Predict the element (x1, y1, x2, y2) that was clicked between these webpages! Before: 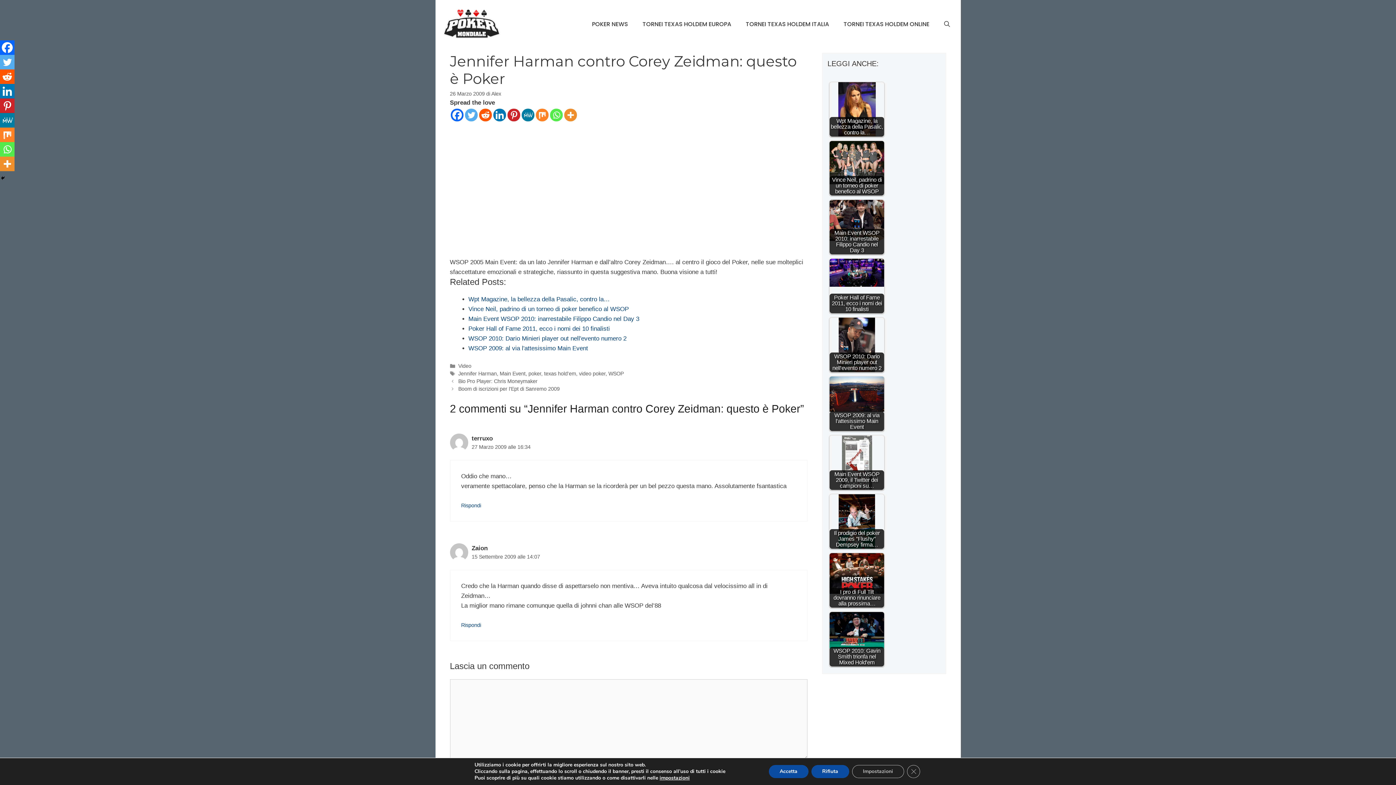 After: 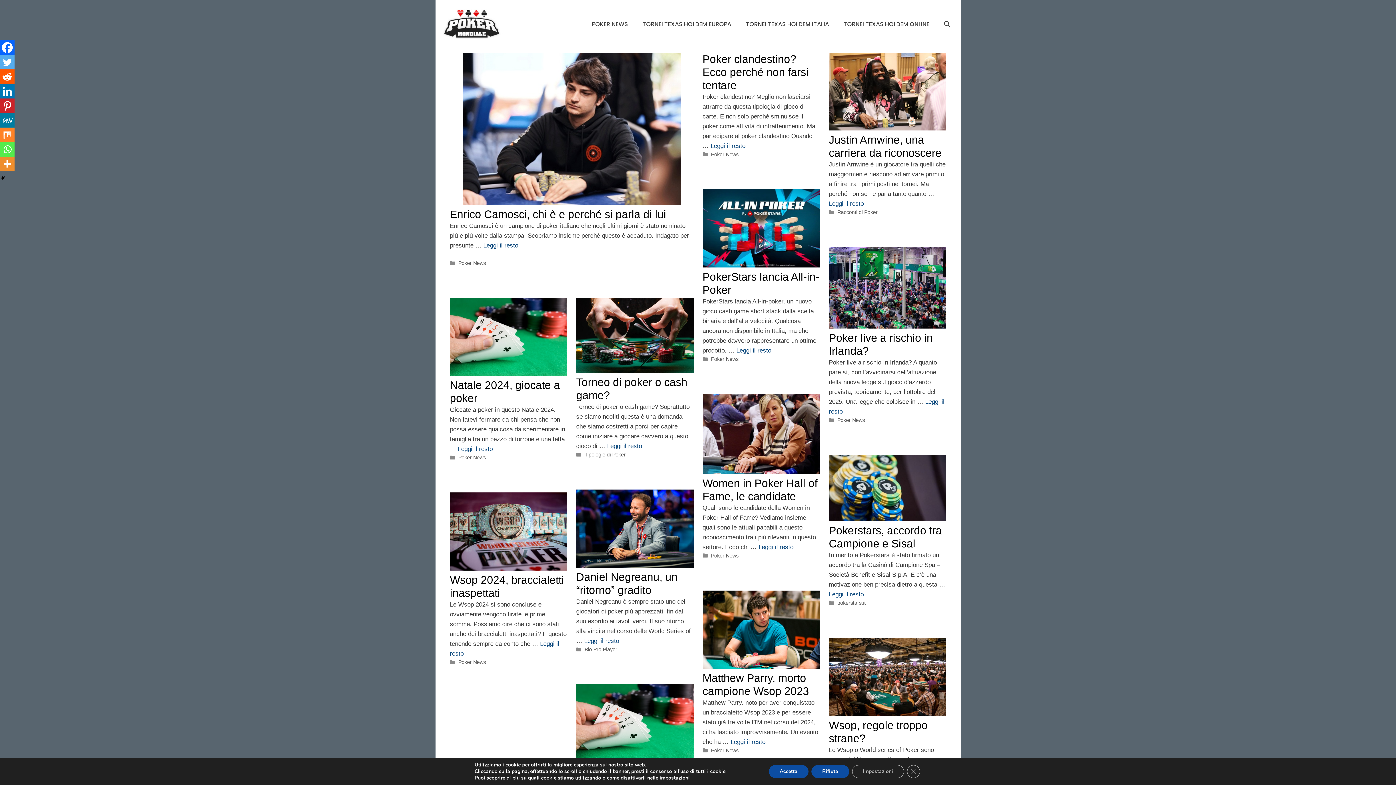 Action: bbox: (491, 90, 501, 96) label: Alex